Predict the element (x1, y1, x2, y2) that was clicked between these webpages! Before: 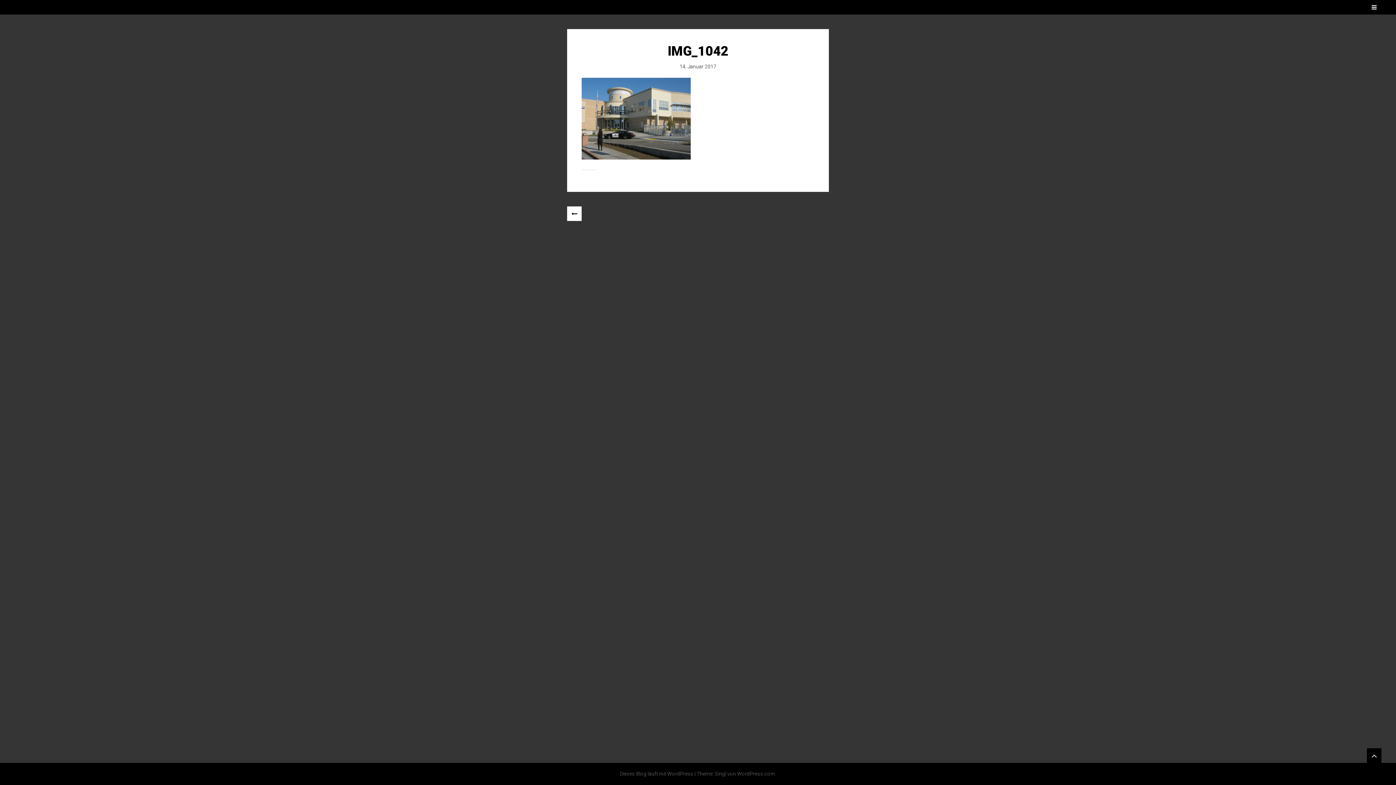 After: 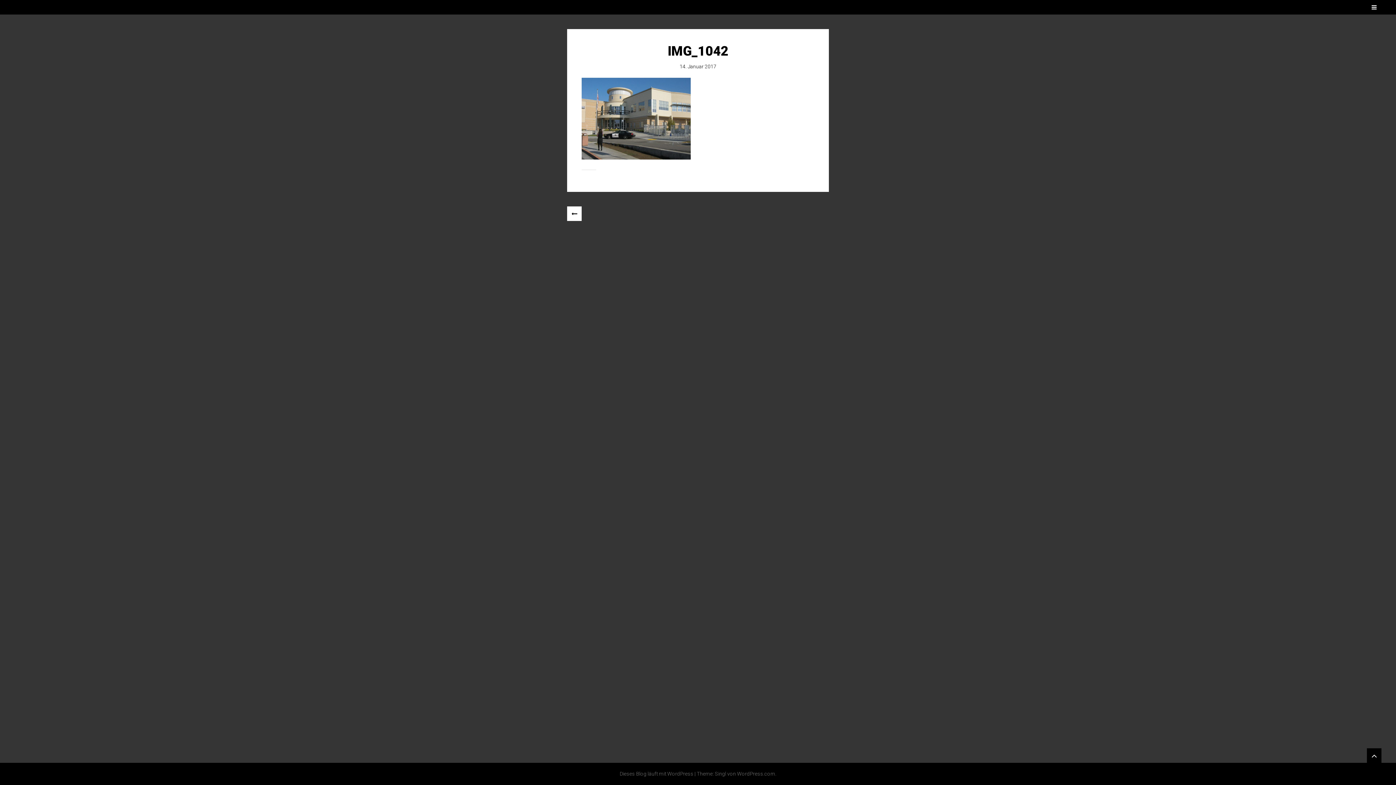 Action: bbox: (567, 206, 581, 221) label: « VORIGER BEITRAG